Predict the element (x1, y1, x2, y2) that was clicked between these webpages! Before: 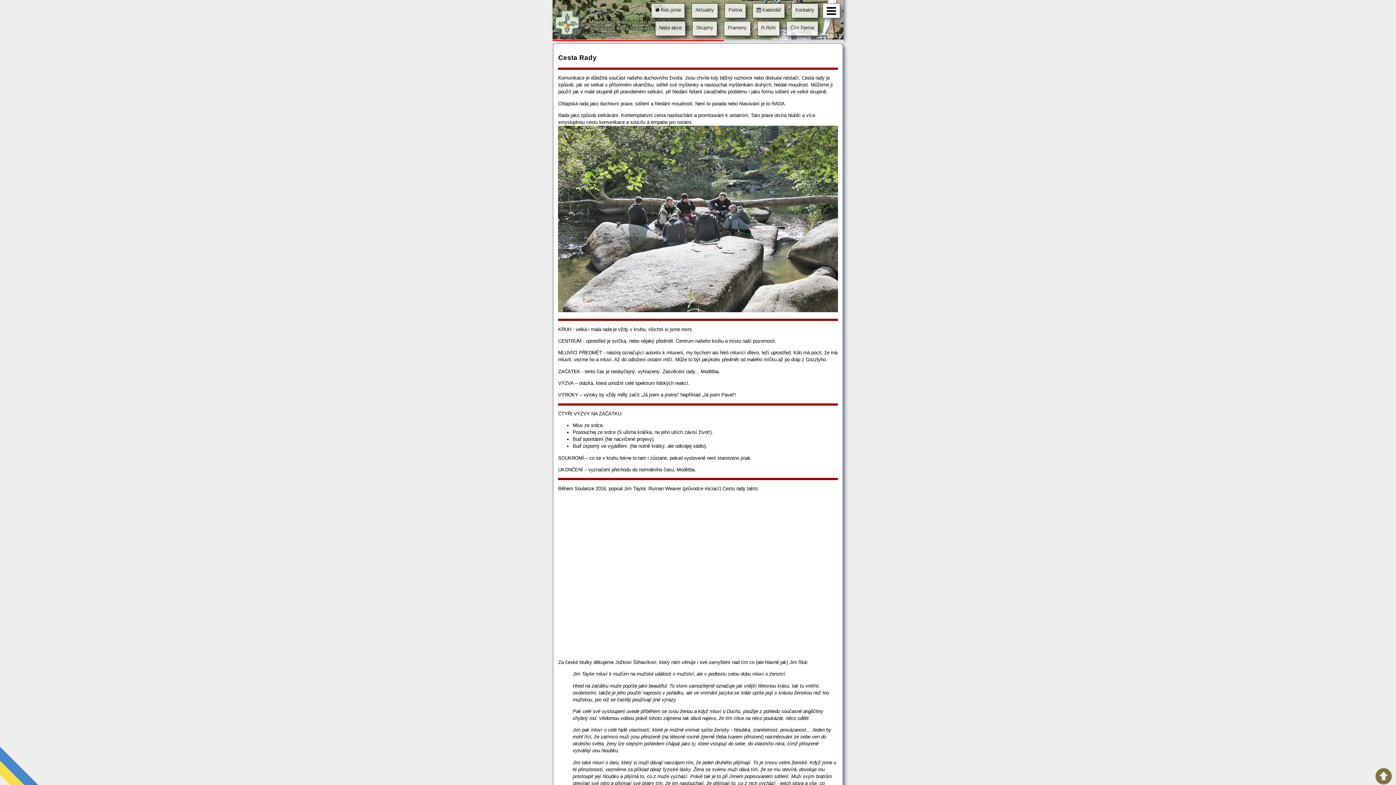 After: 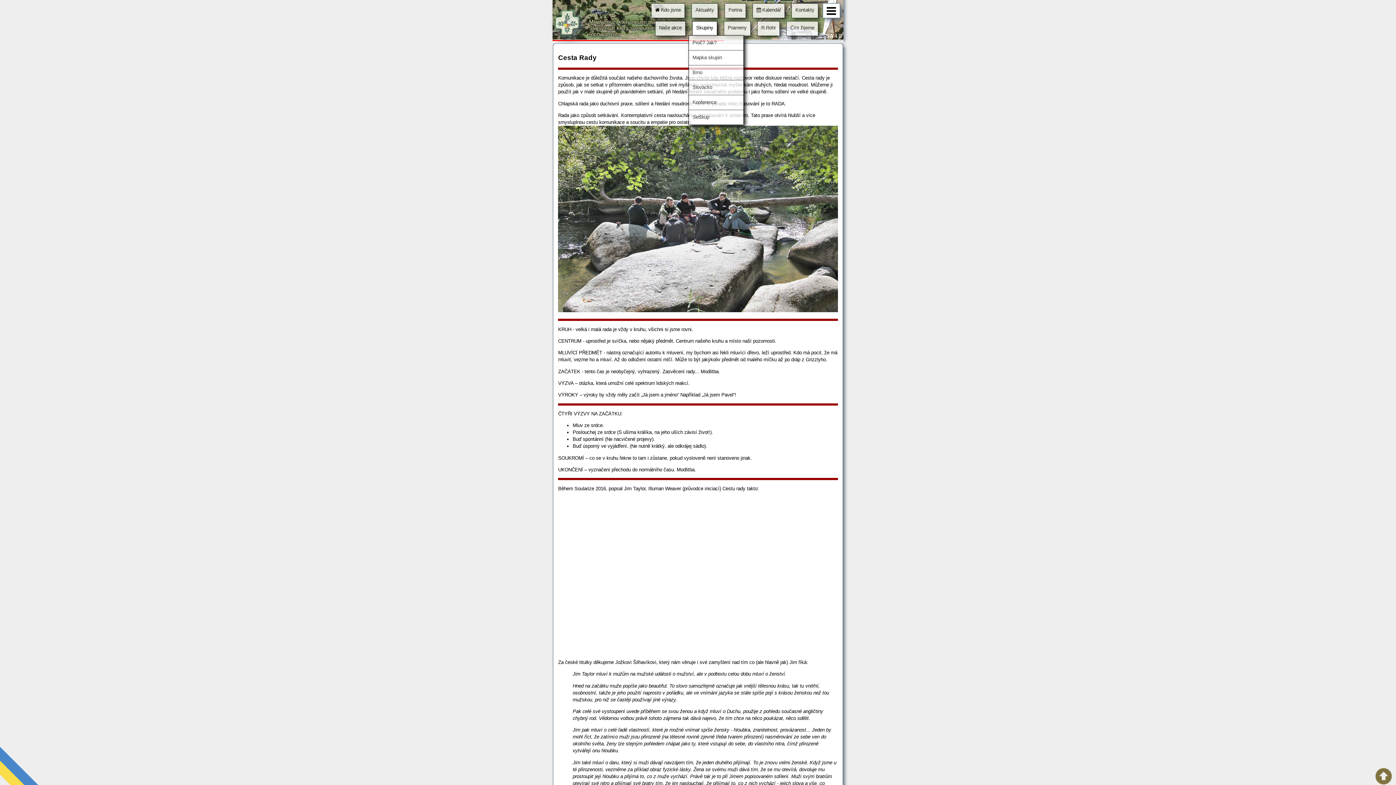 Action: label: Skupiny bbox: (692, 21, 717, 35)